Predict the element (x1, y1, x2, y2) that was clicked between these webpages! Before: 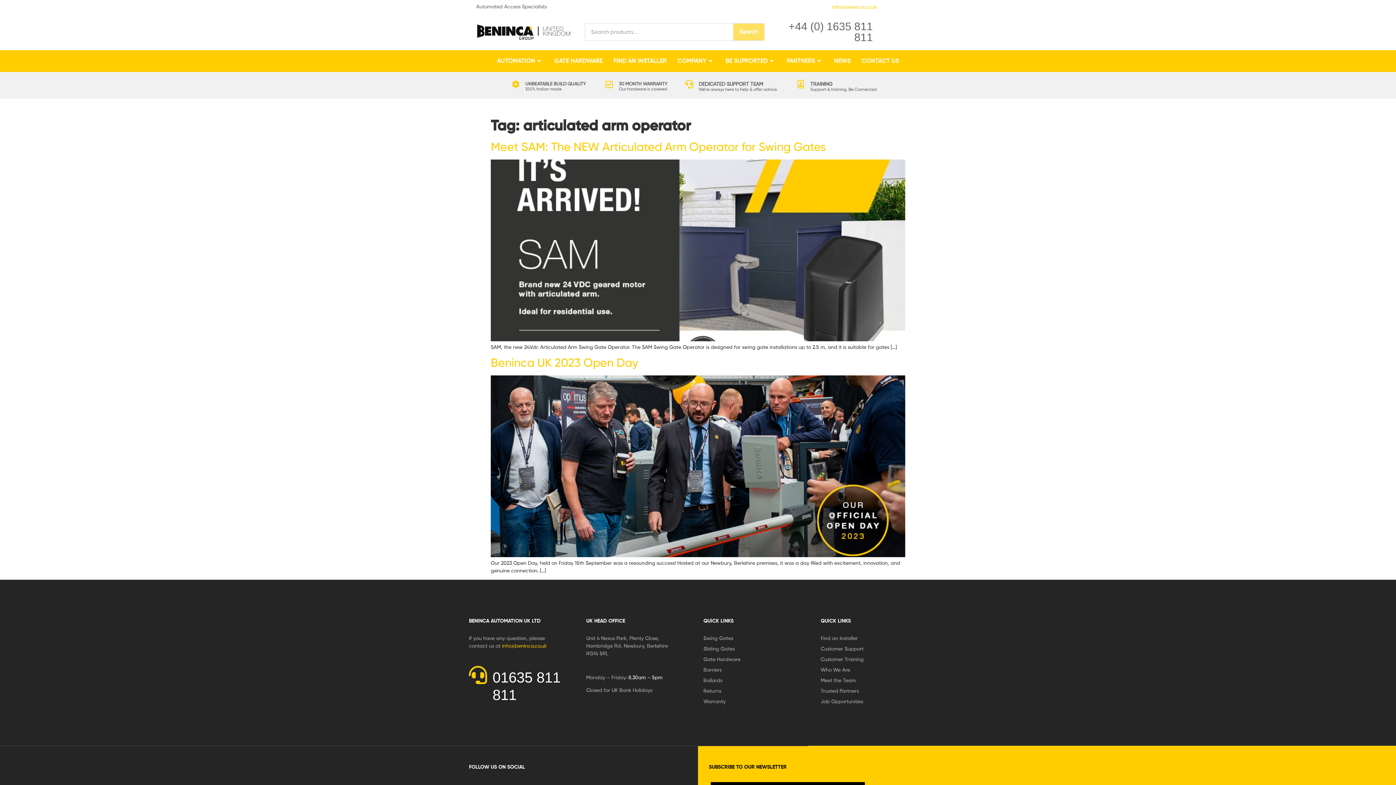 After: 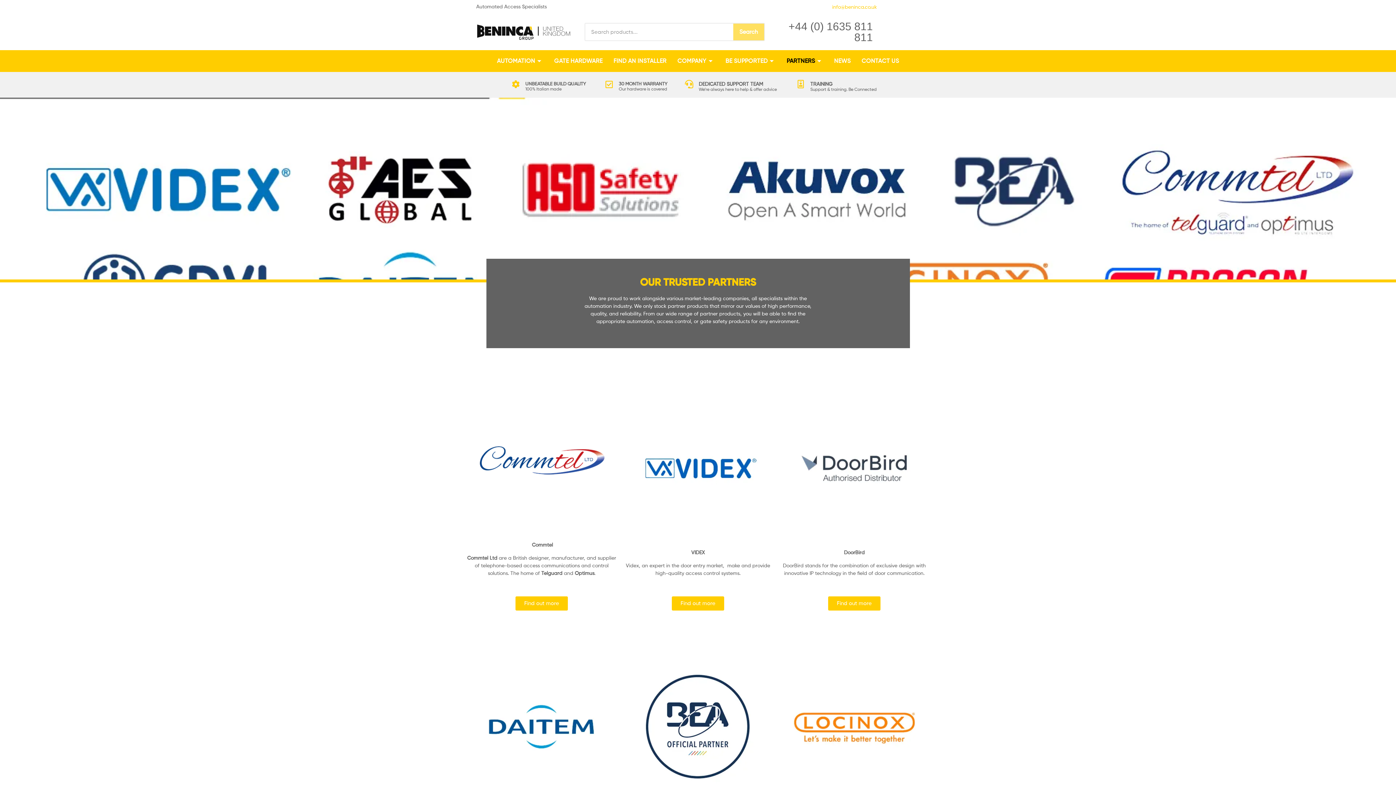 Action: bbox: (820, 687, 927, 694) label: Trusted Partners